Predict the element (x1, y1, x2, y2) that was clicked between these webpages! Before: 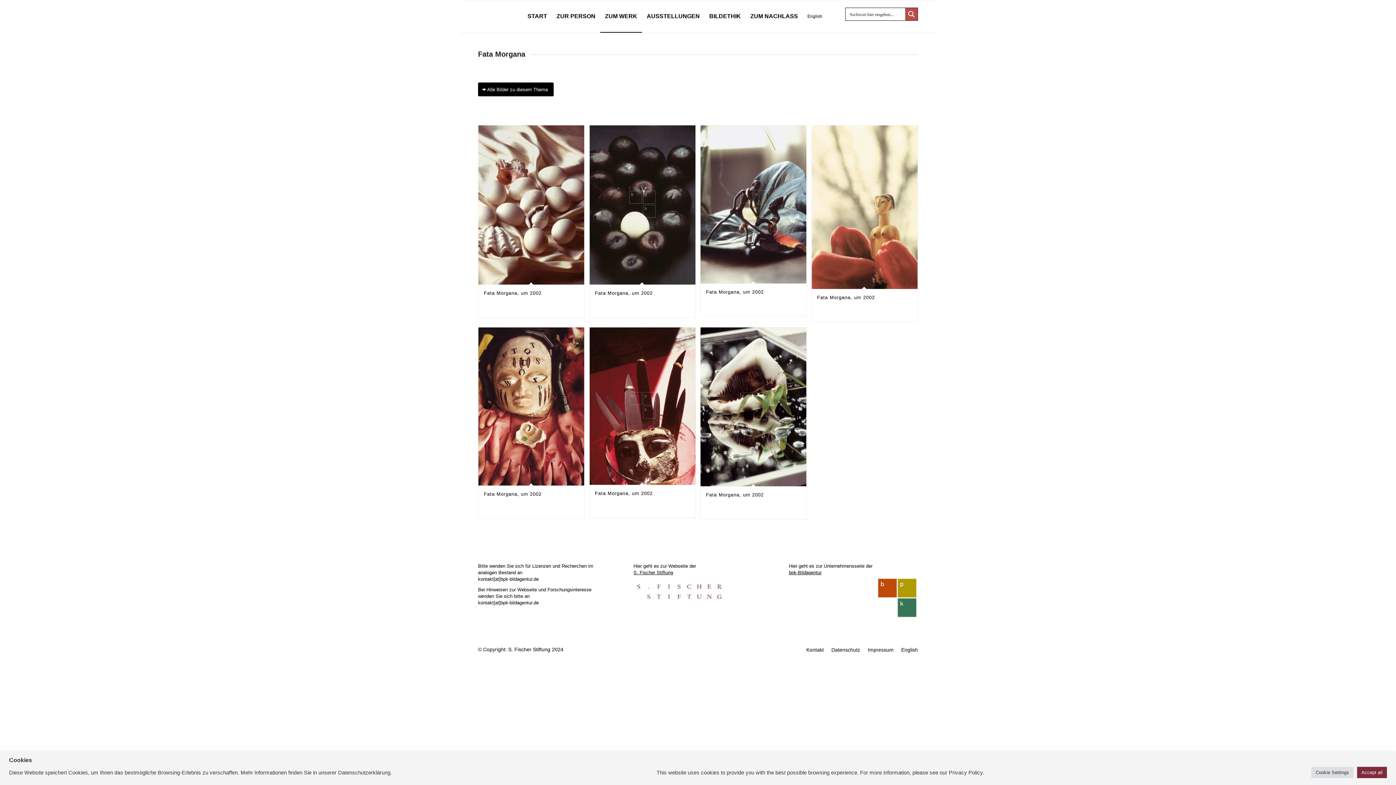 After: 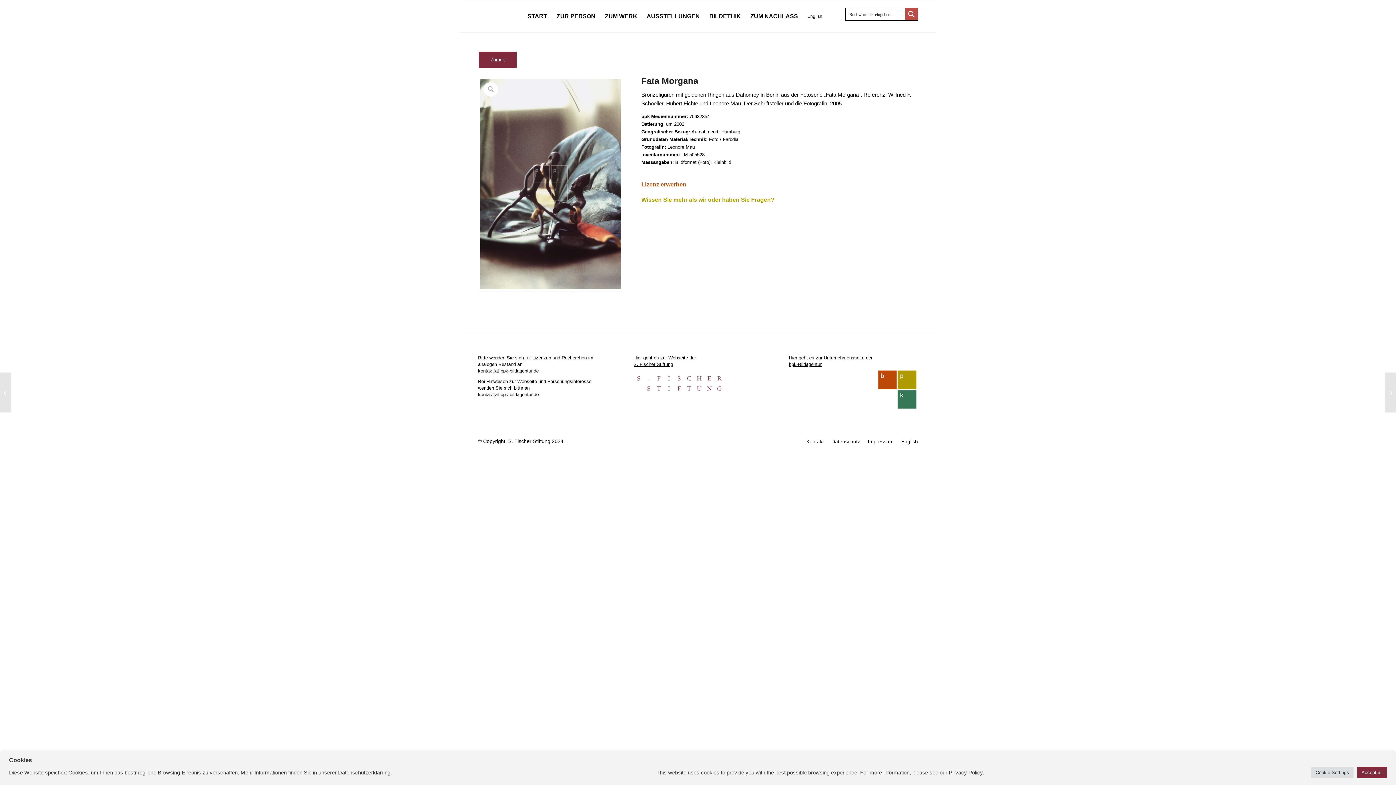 Action: label: Fata Morgana, um 2002 bbox: (700, 125, 806, 316)